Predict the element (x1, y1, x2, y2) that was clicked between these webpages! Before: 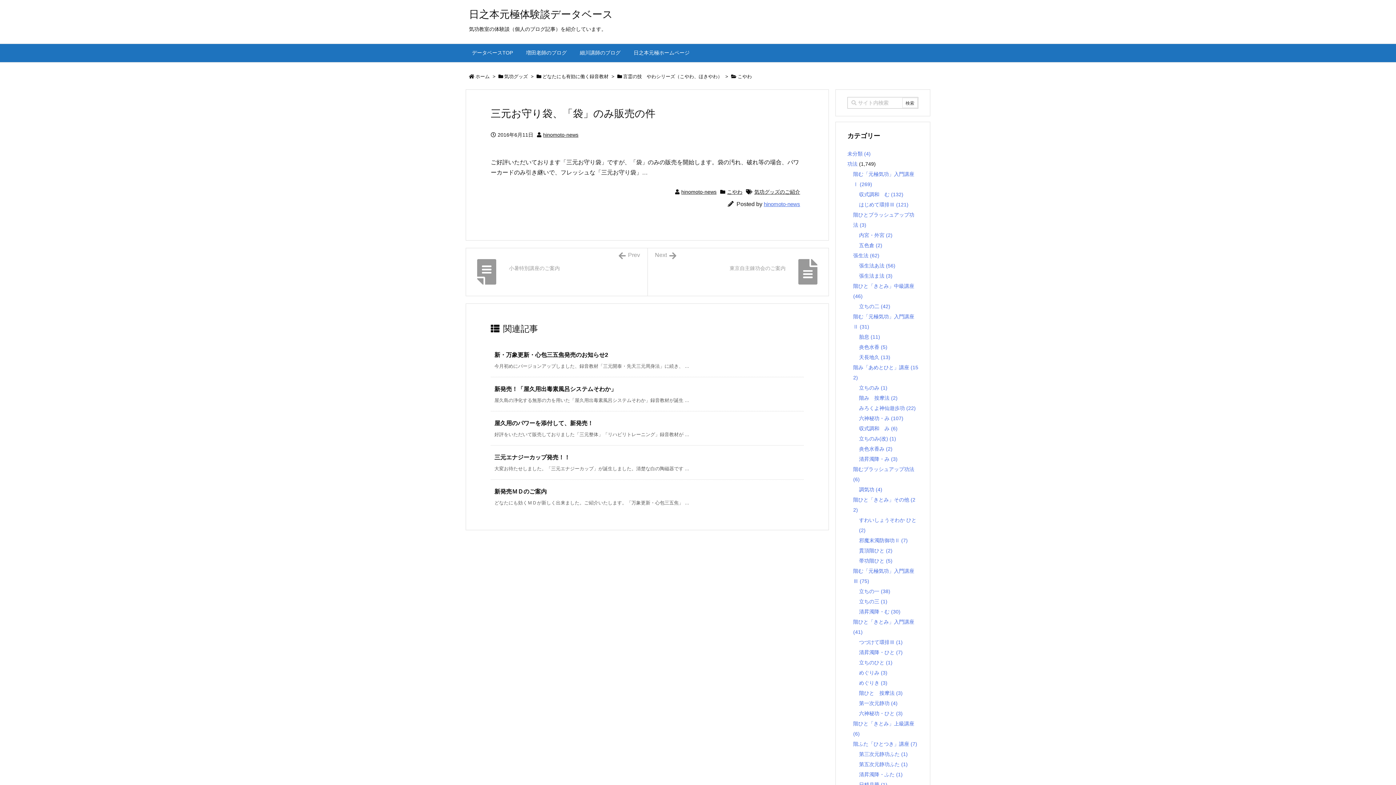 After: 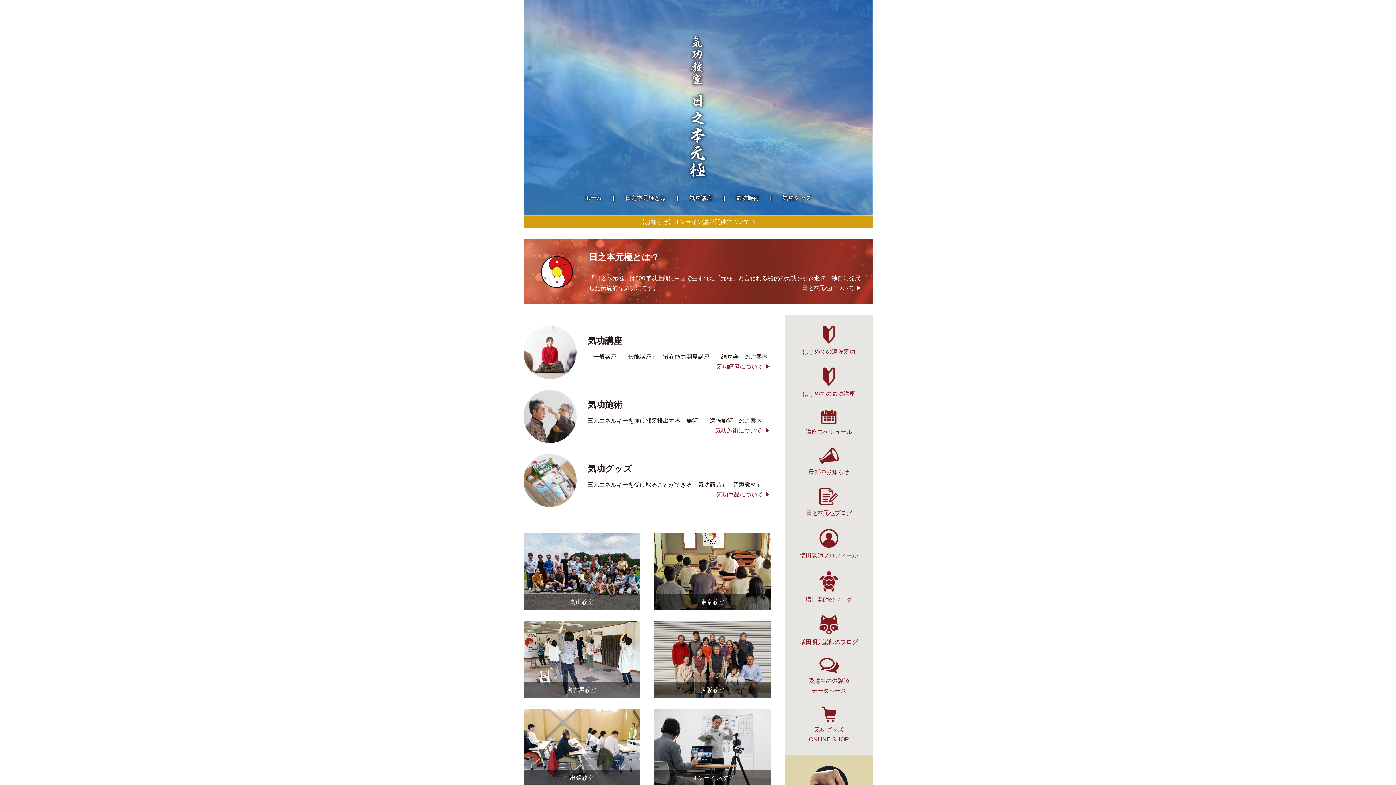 Action: bbox: (627, 44, 696, 62) label: 日之本元極ホームページ